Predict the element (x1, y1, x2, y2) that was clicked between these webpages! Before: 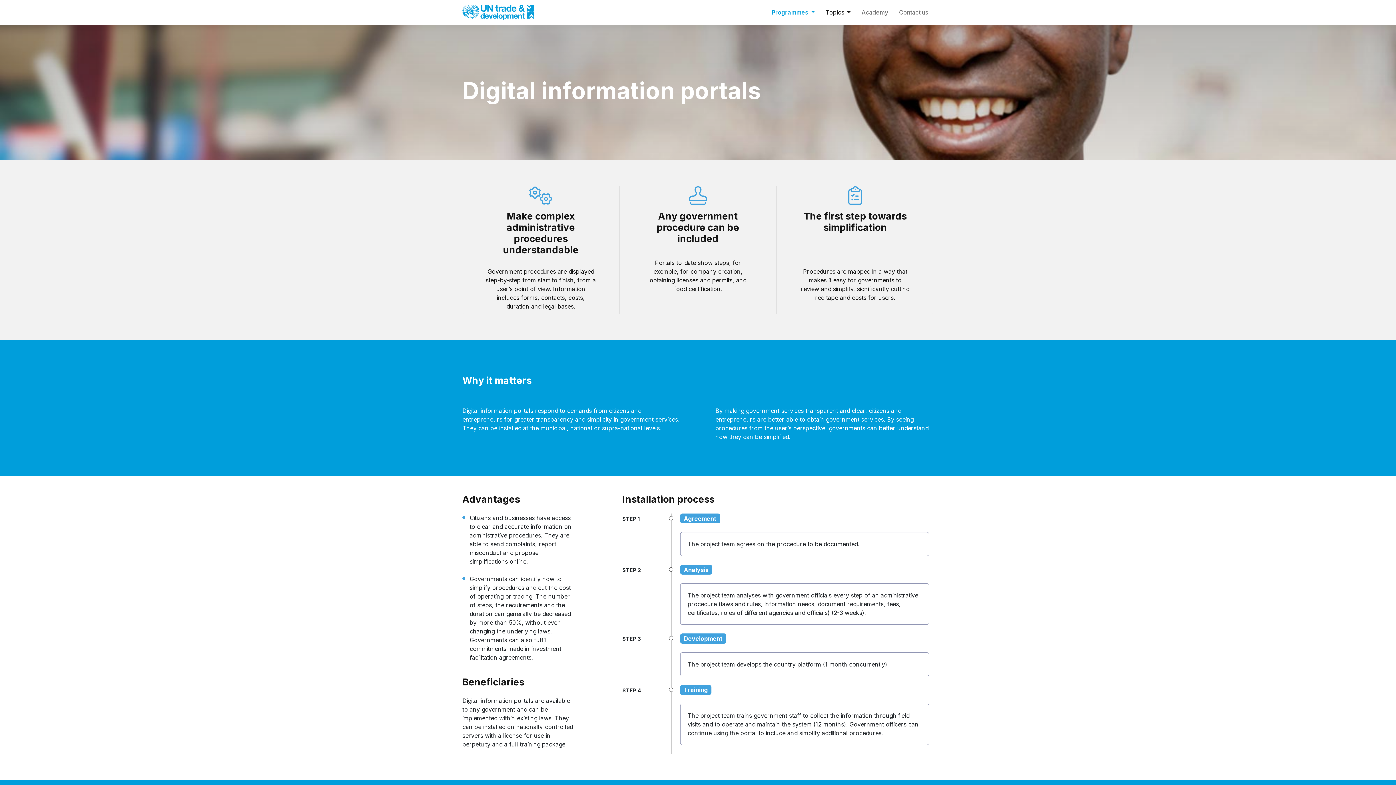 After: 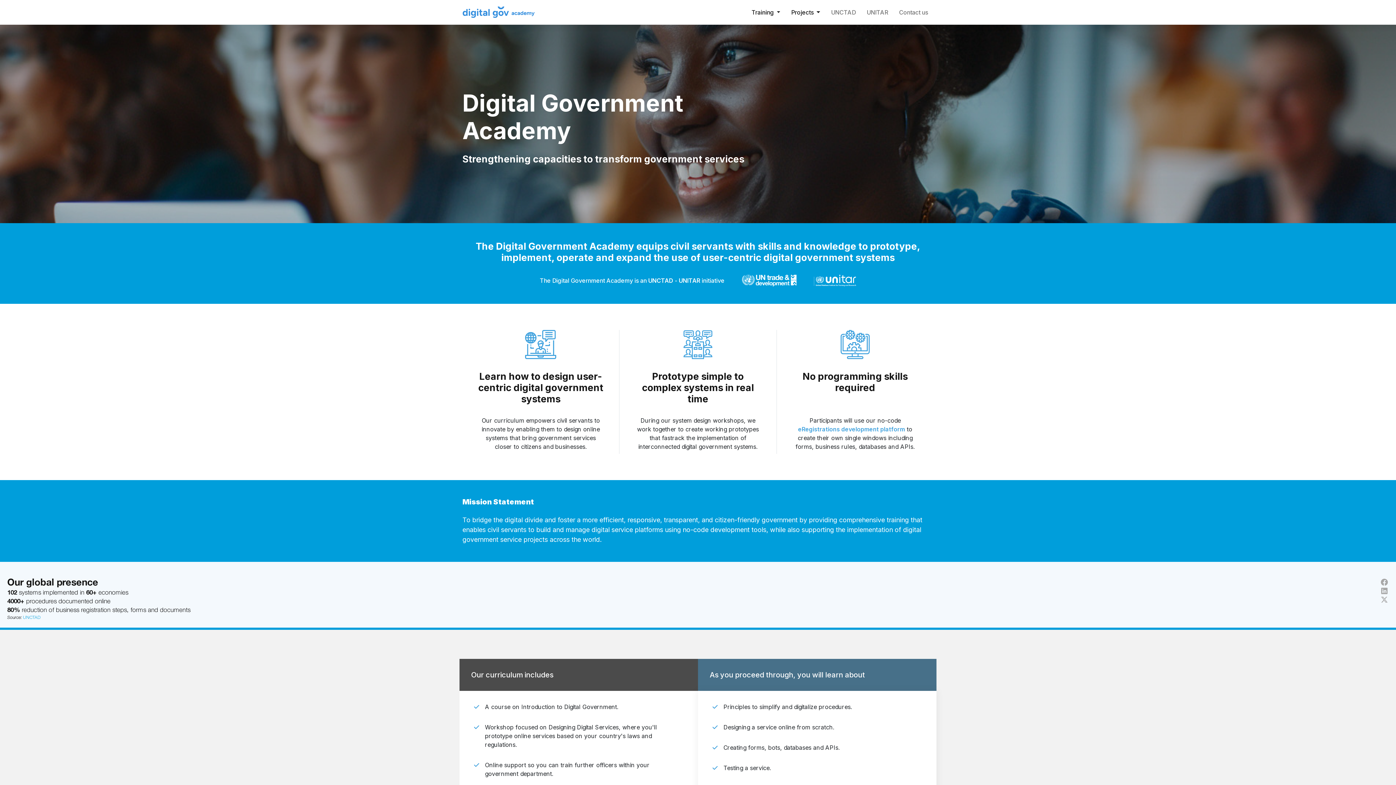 Action: bbox: (856, 5, 893, 19) label: Academy